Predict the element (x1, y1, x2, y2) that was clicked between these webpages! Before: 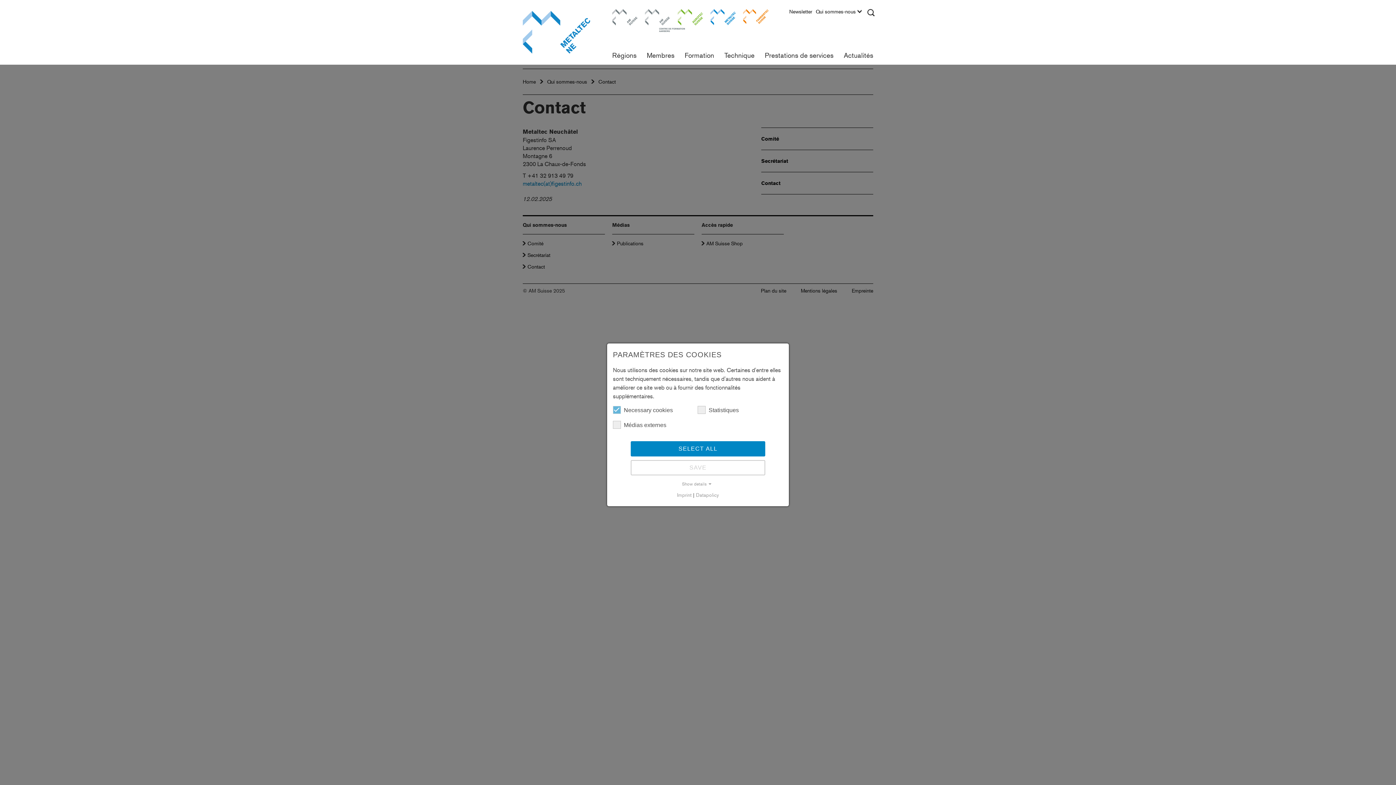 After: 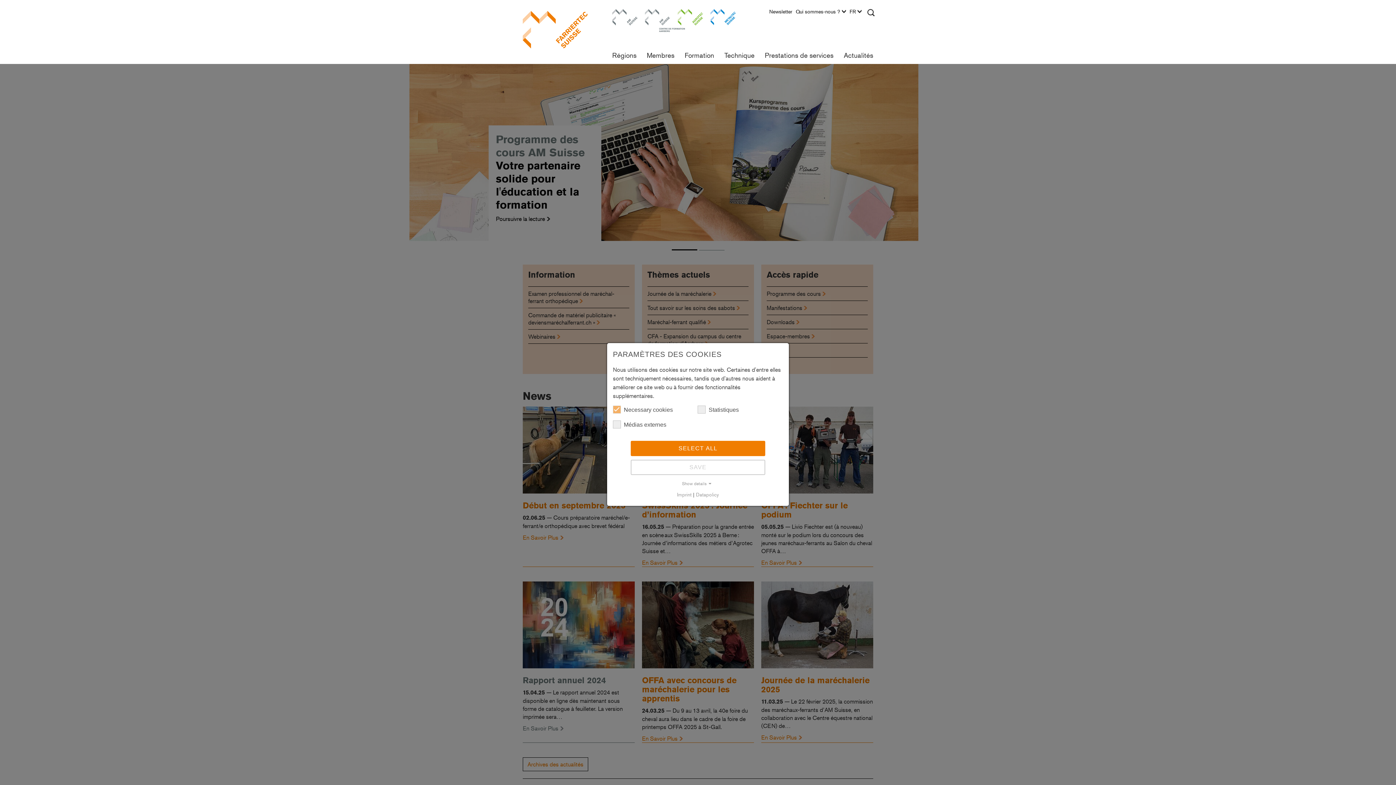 Action: label: Farriertec Suisse bbox: (743, 9, 768, 34)